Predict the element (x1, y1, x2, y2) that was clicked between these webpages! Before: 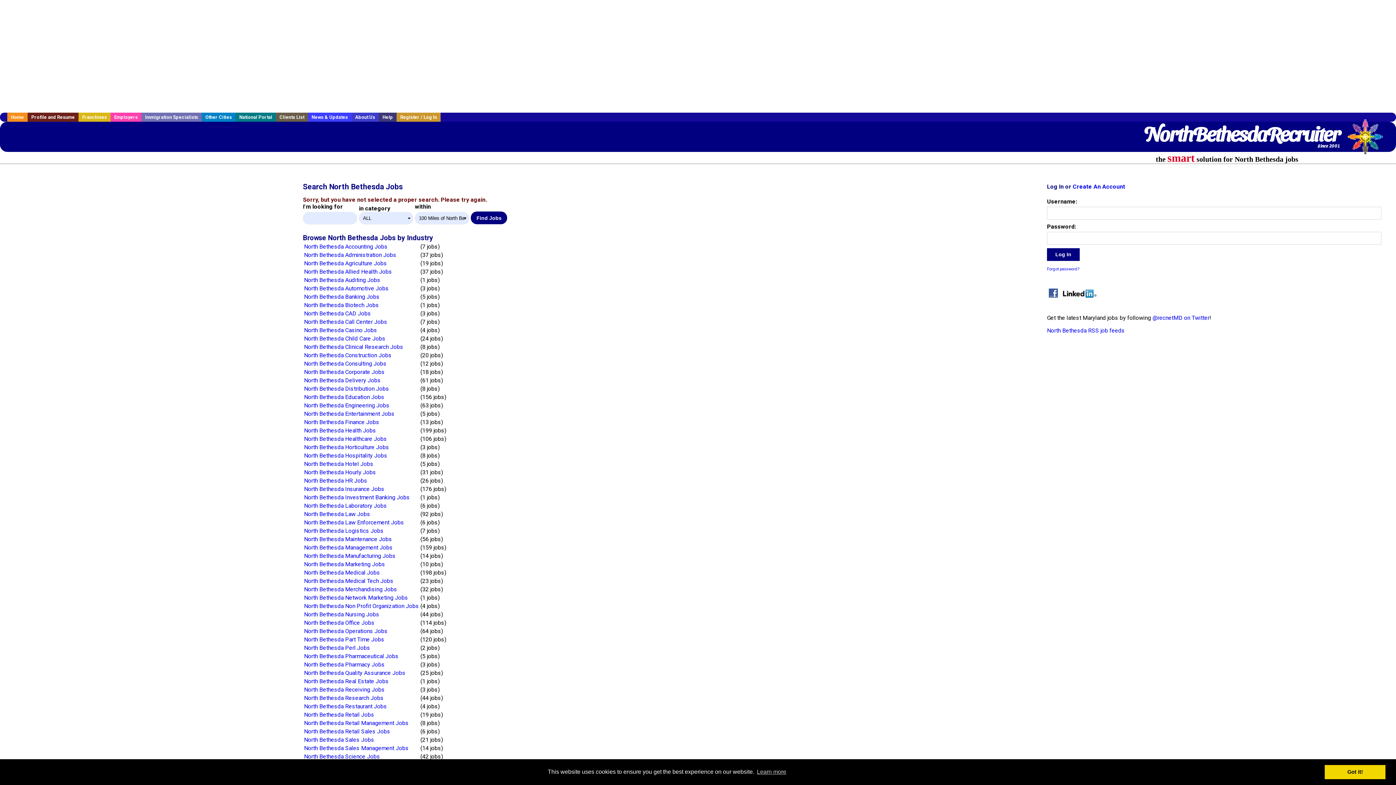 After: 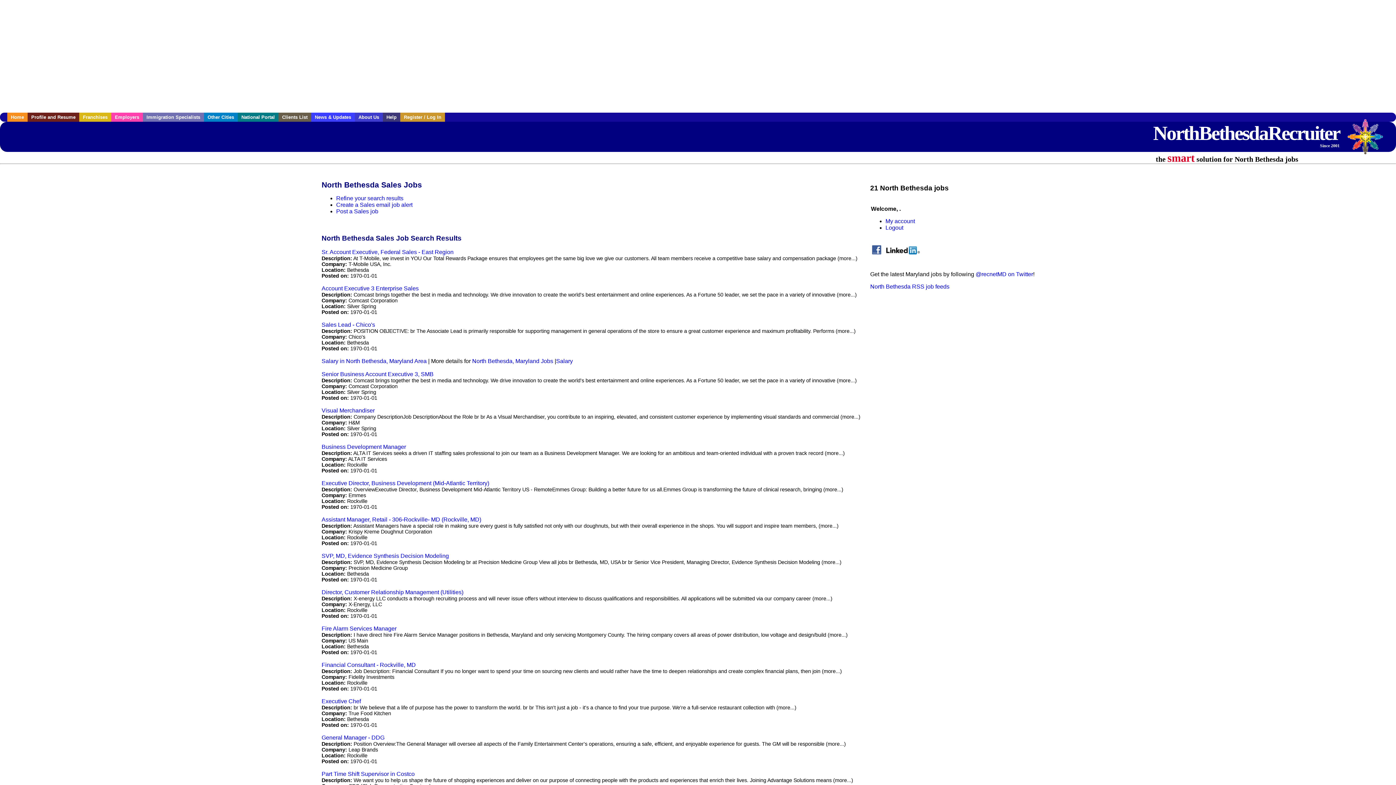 Action: label: North Bethesda Sales Jobs bbox: (304, 736, 374, 743)